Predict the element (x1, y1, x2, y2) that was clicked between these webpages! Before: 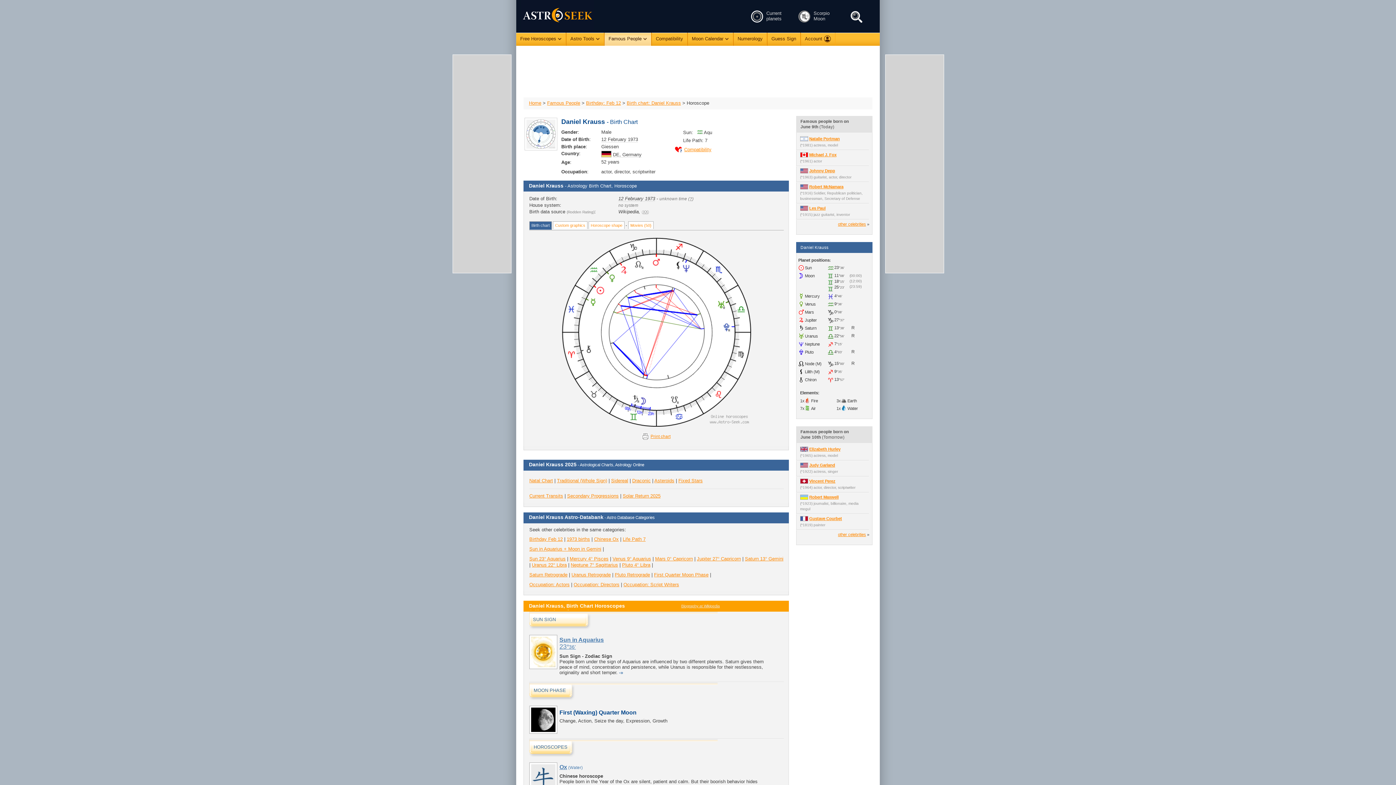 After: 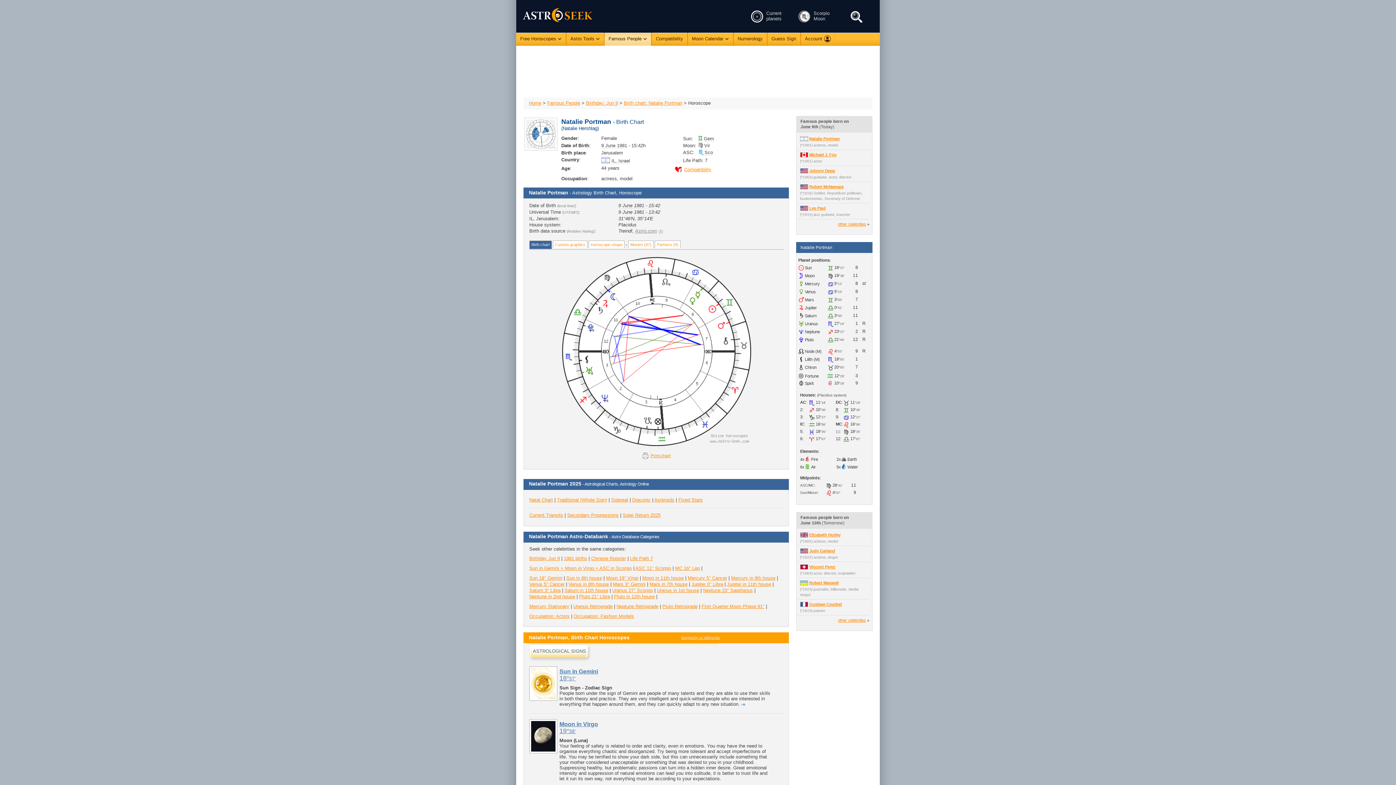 Action: bbox: (809, 136, 840, 141) label: Natalie Portman